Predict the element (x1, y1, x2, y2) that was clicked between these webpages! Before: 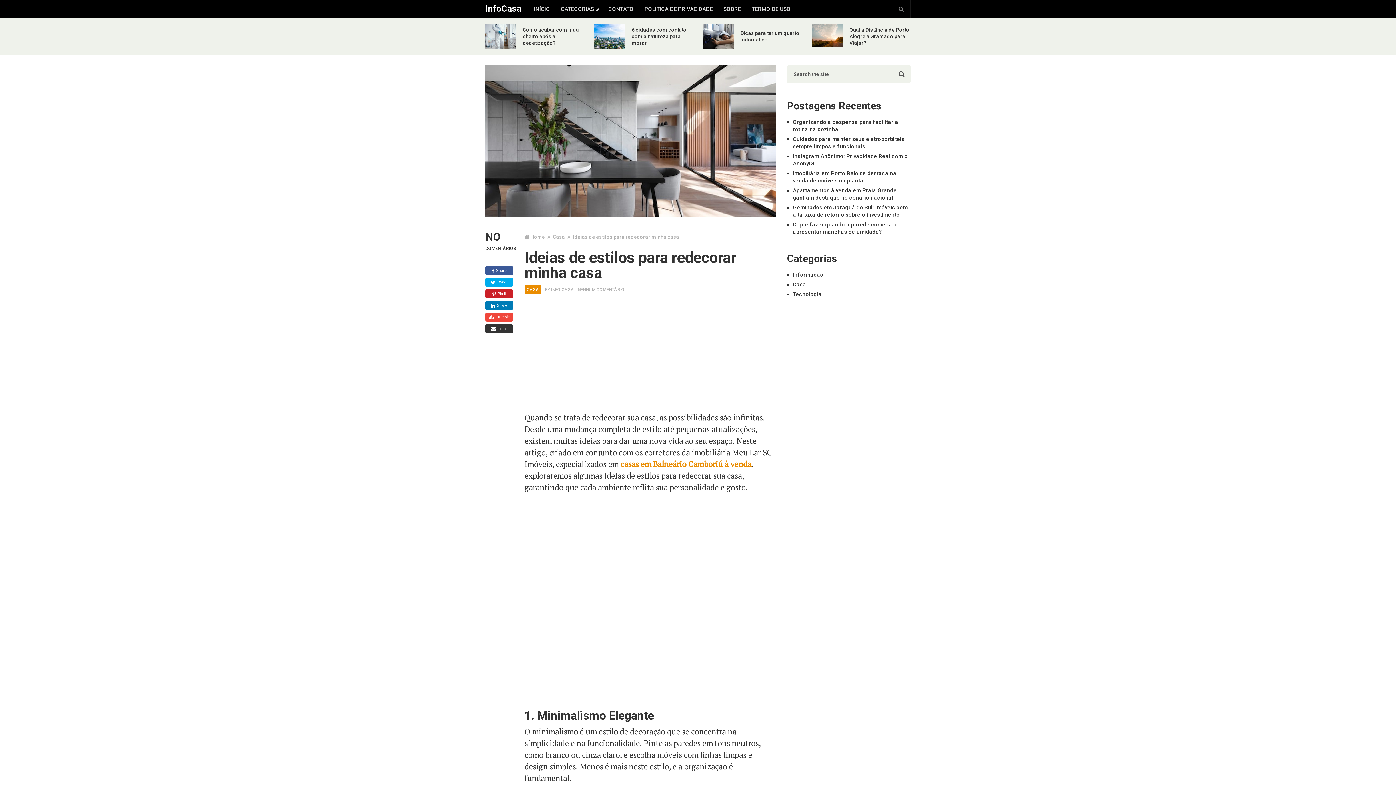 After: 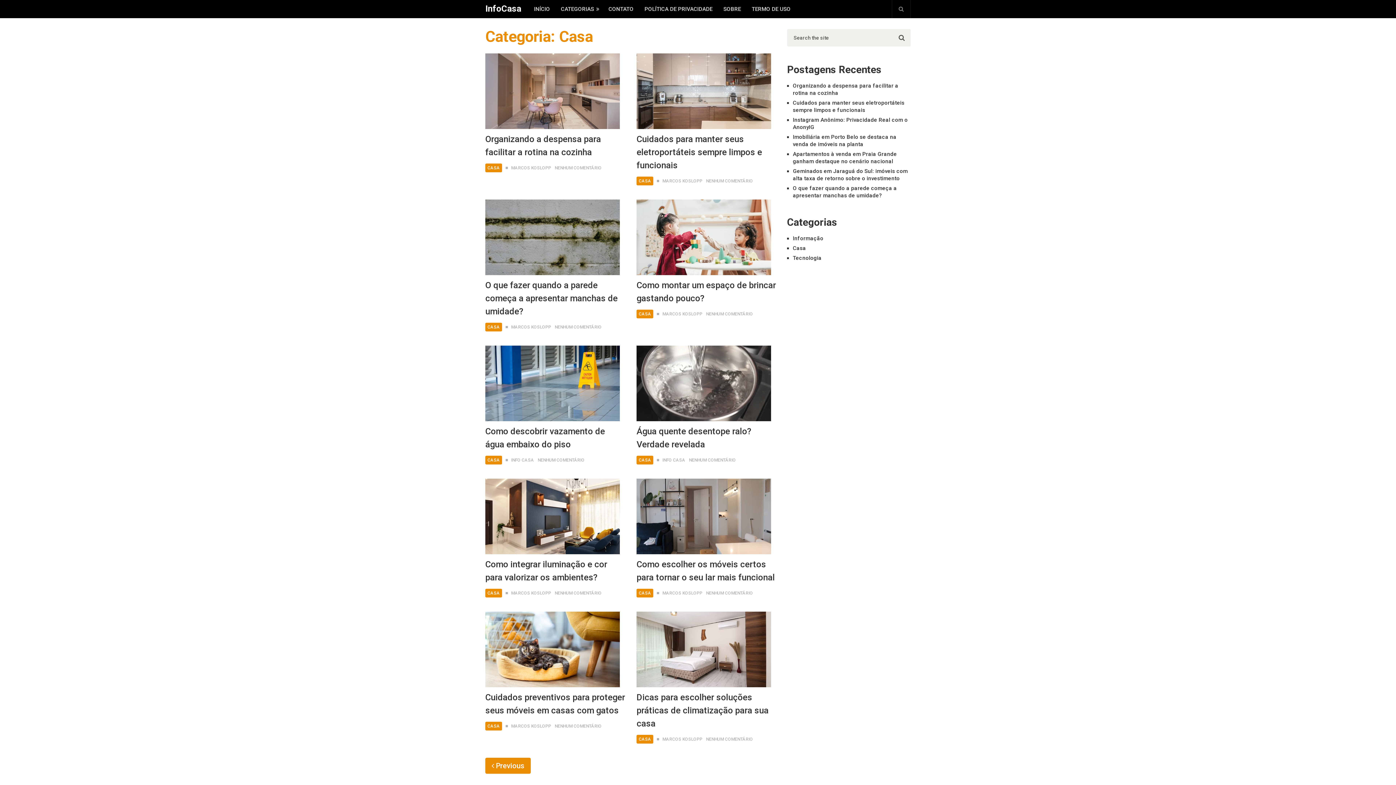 Action: bbox: (793, 281, 806, 288) label: Casa